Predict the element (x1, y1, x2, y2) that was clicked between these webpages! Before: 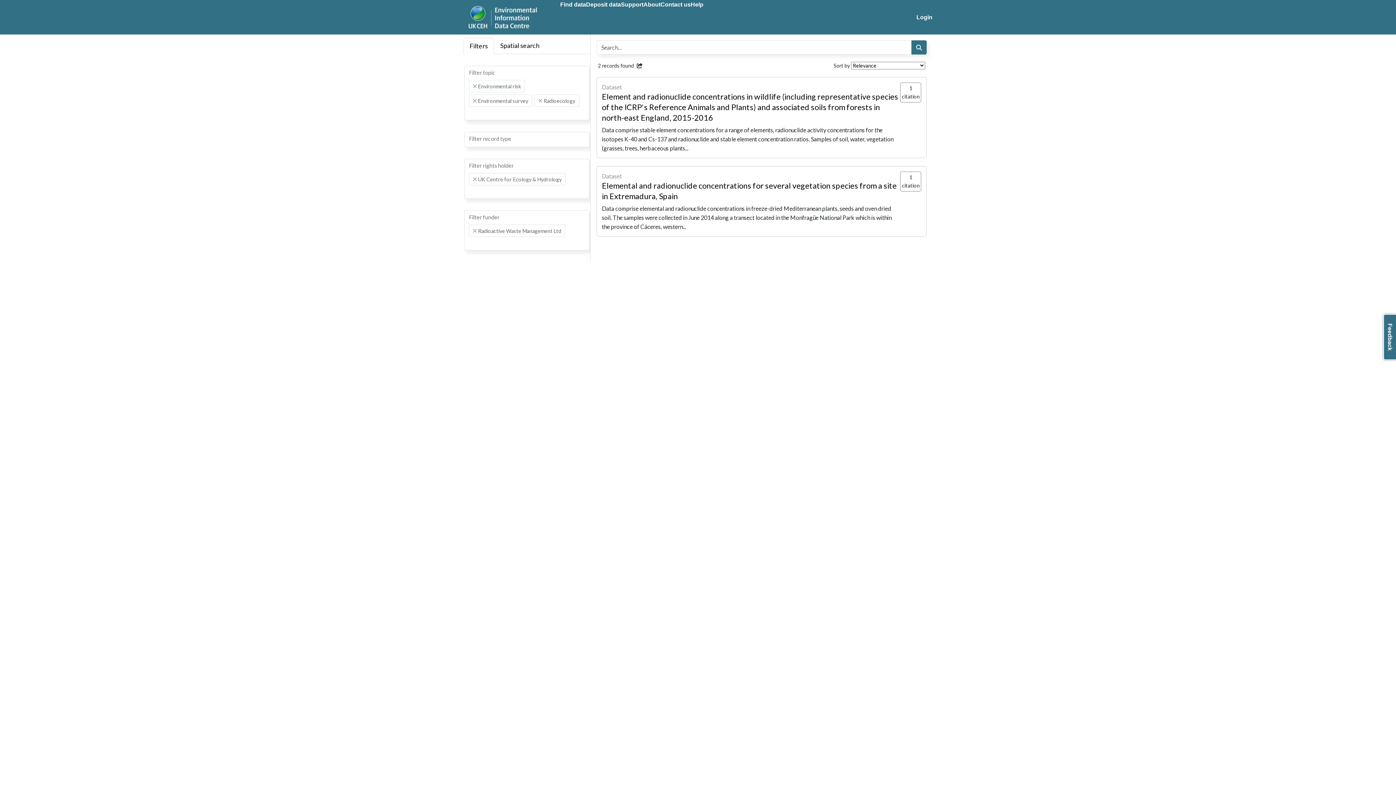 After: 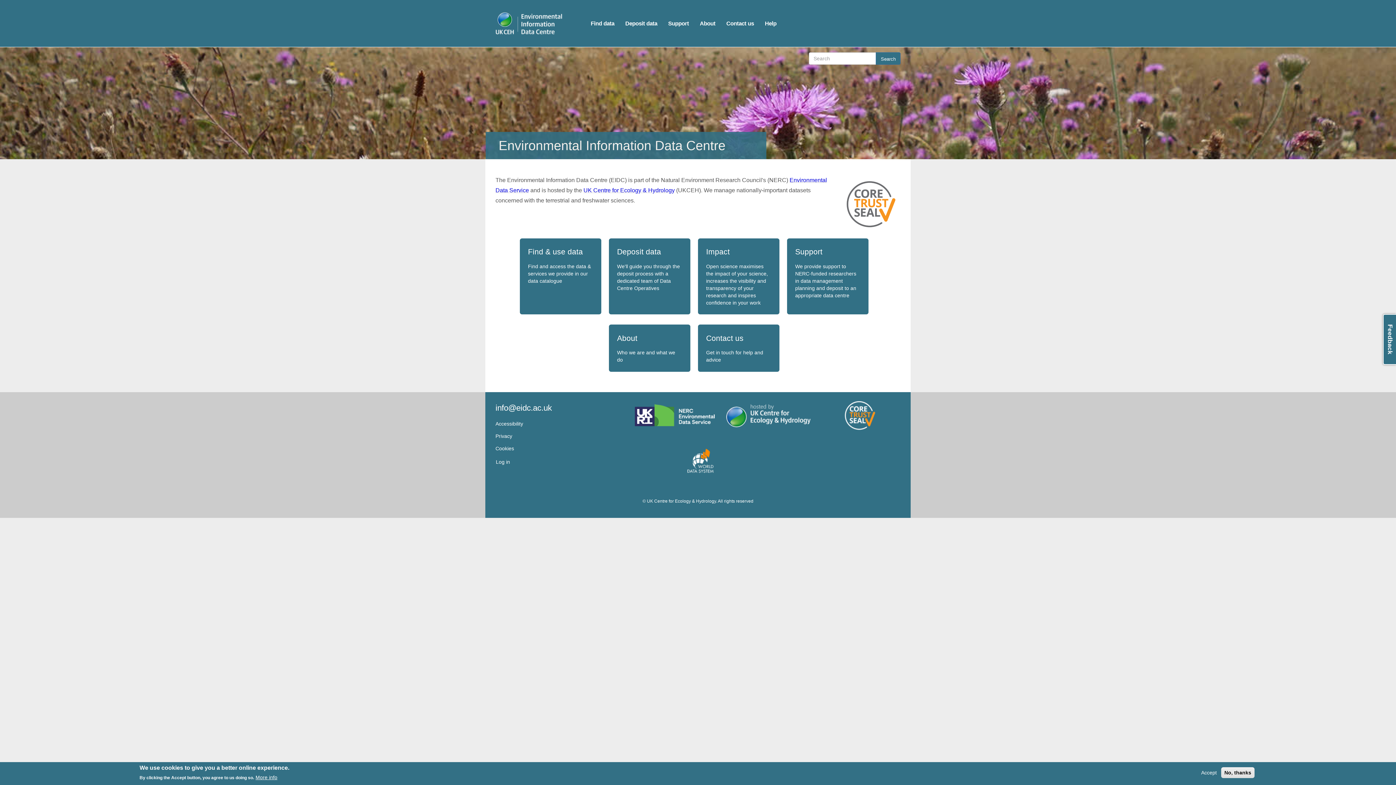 Action: bbox: (463, 4, 540, 30)